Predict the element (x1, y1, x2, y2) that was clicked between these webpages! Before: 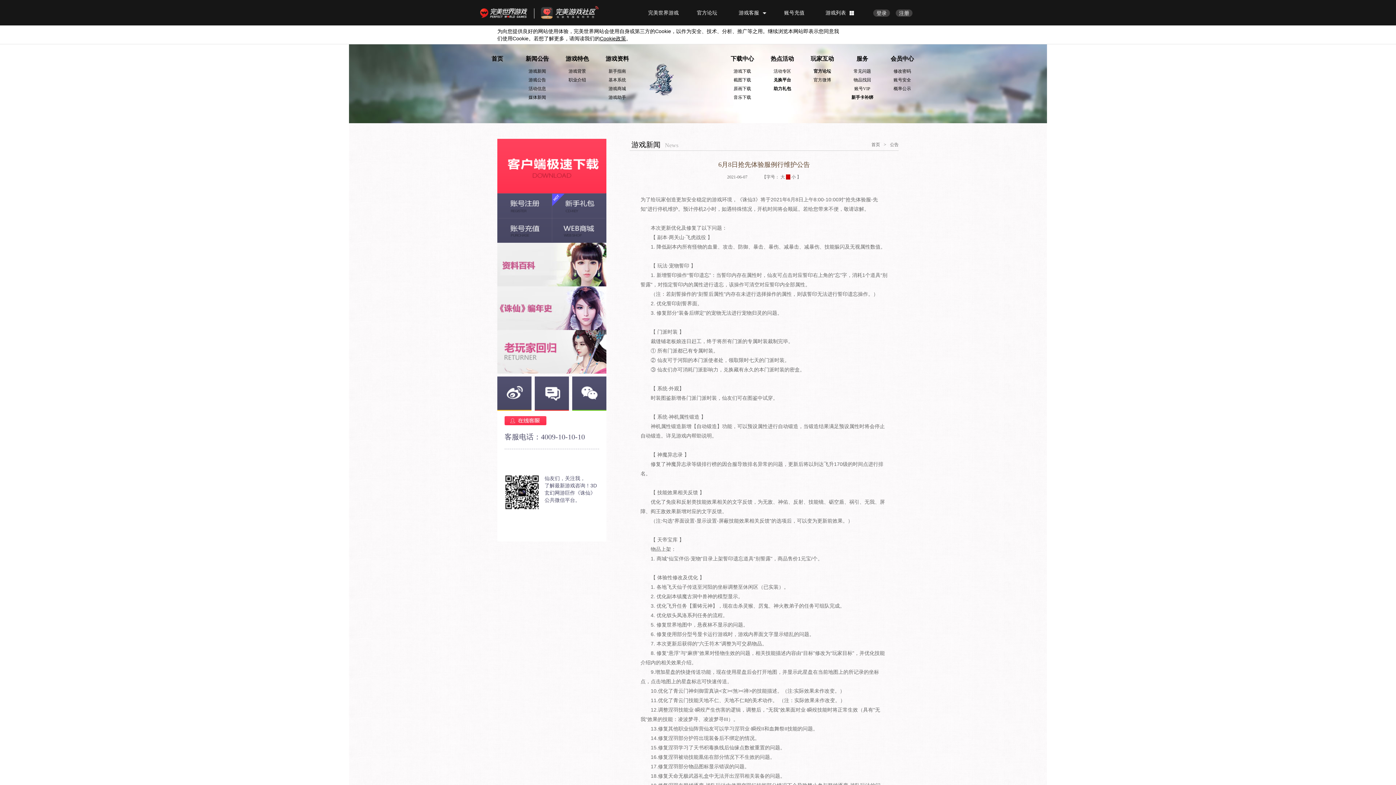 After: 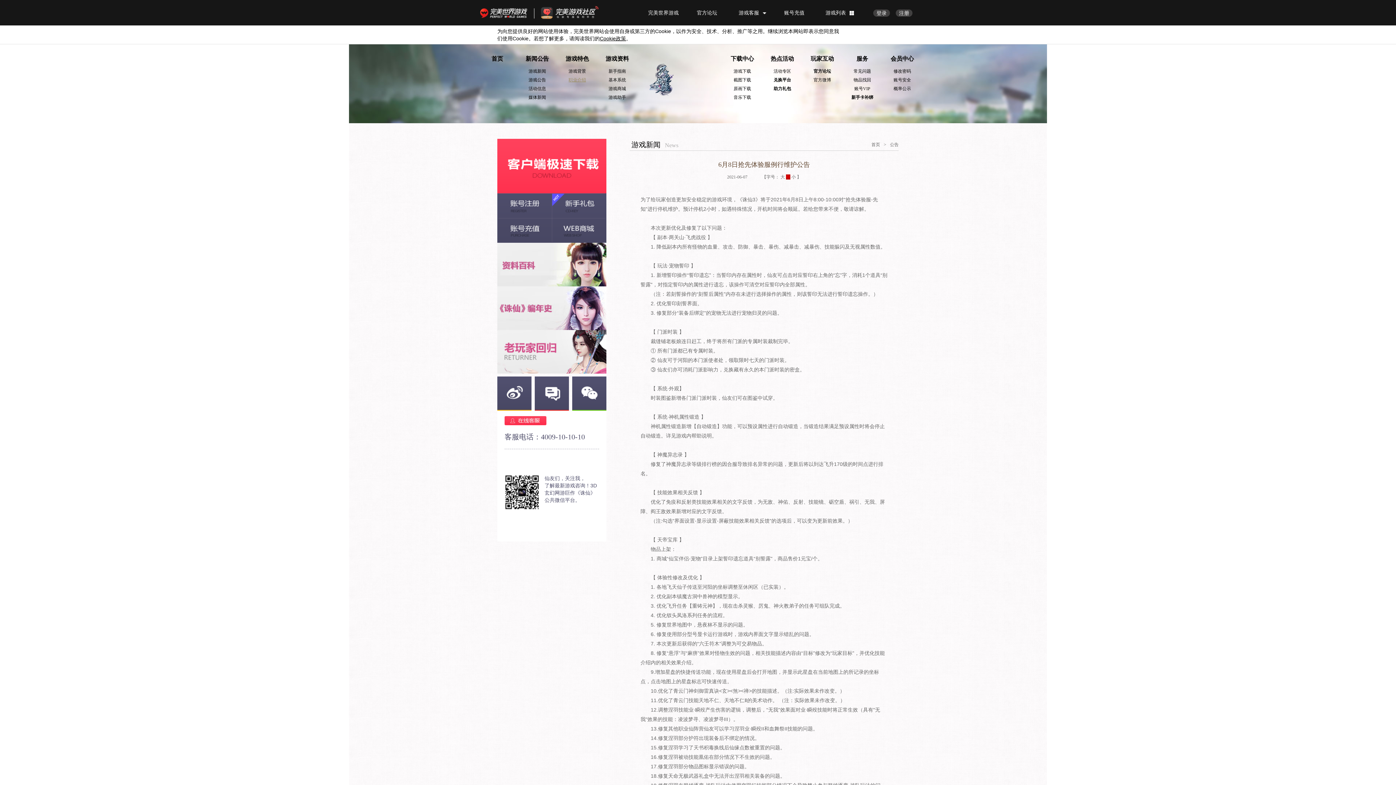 Action: label: 职业介绍 bbox: (559, 77, 595, 85)